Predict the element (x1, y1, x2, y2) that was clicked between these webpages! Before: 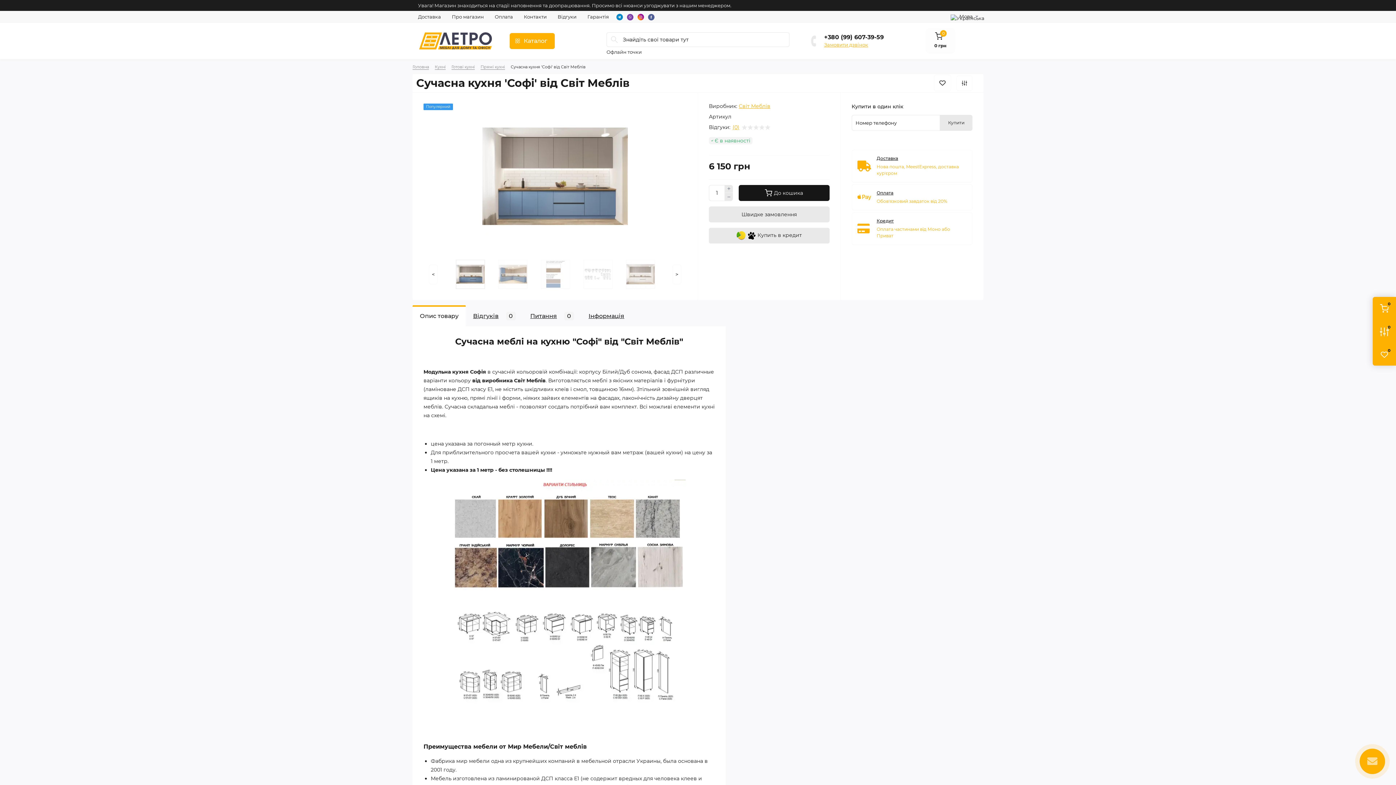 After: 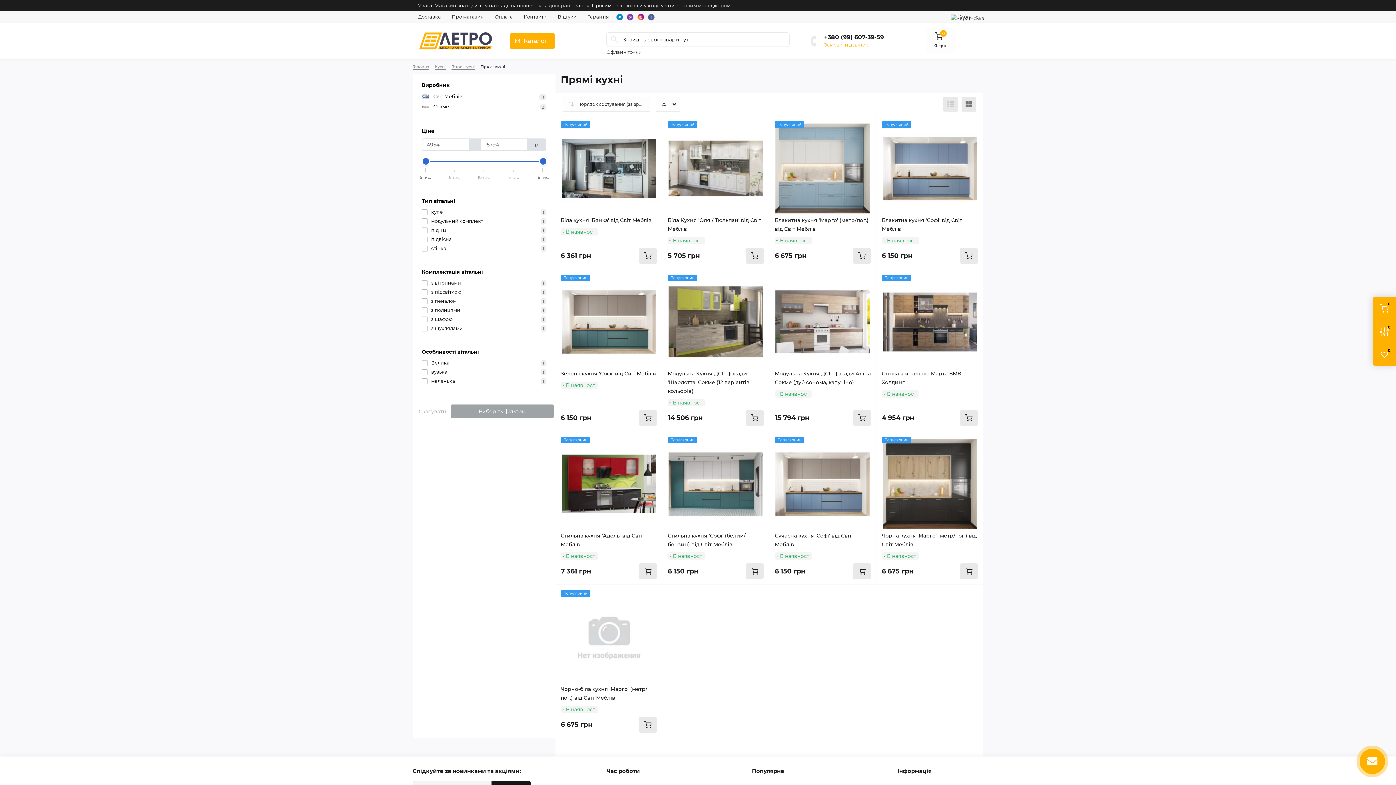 Action: label: Прямі кухні bbox: (480, 64, 505, 69)